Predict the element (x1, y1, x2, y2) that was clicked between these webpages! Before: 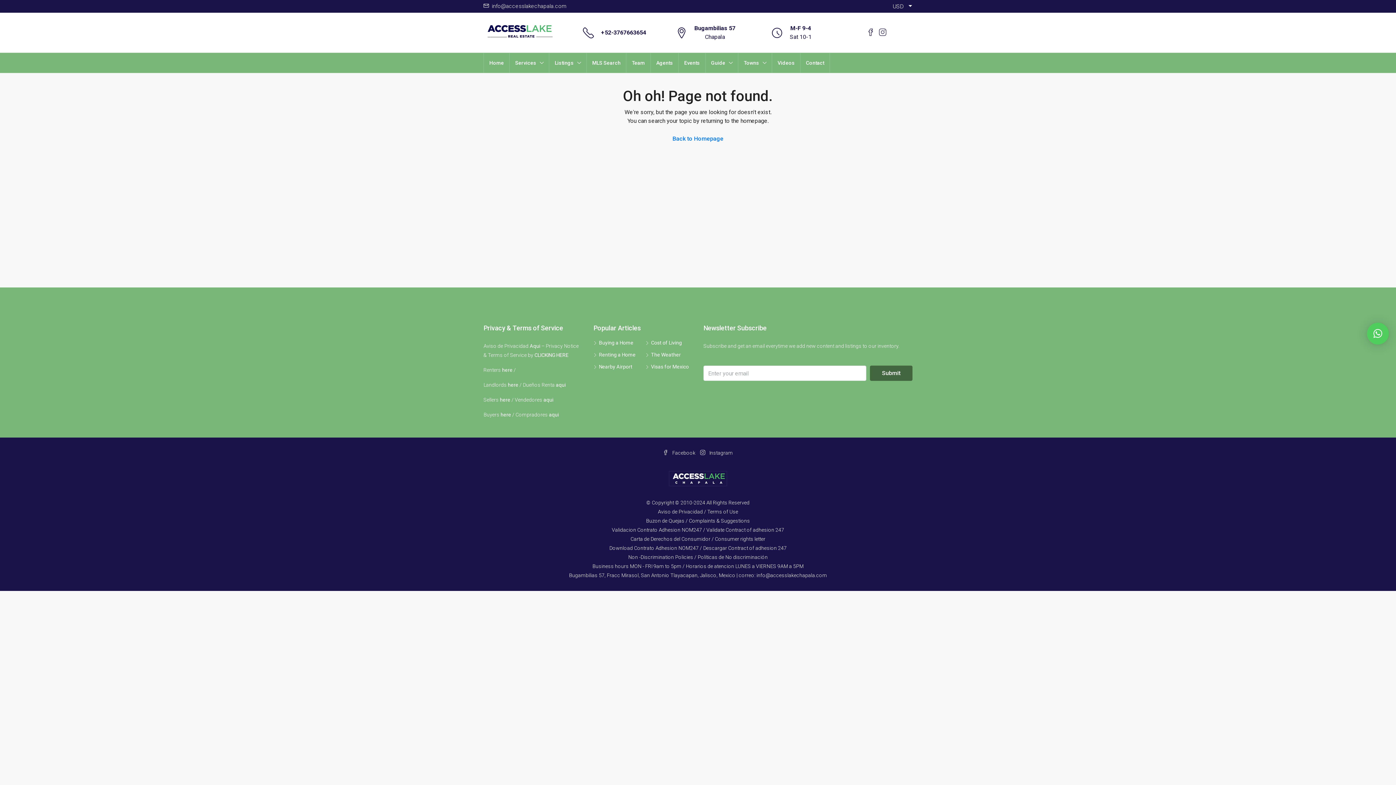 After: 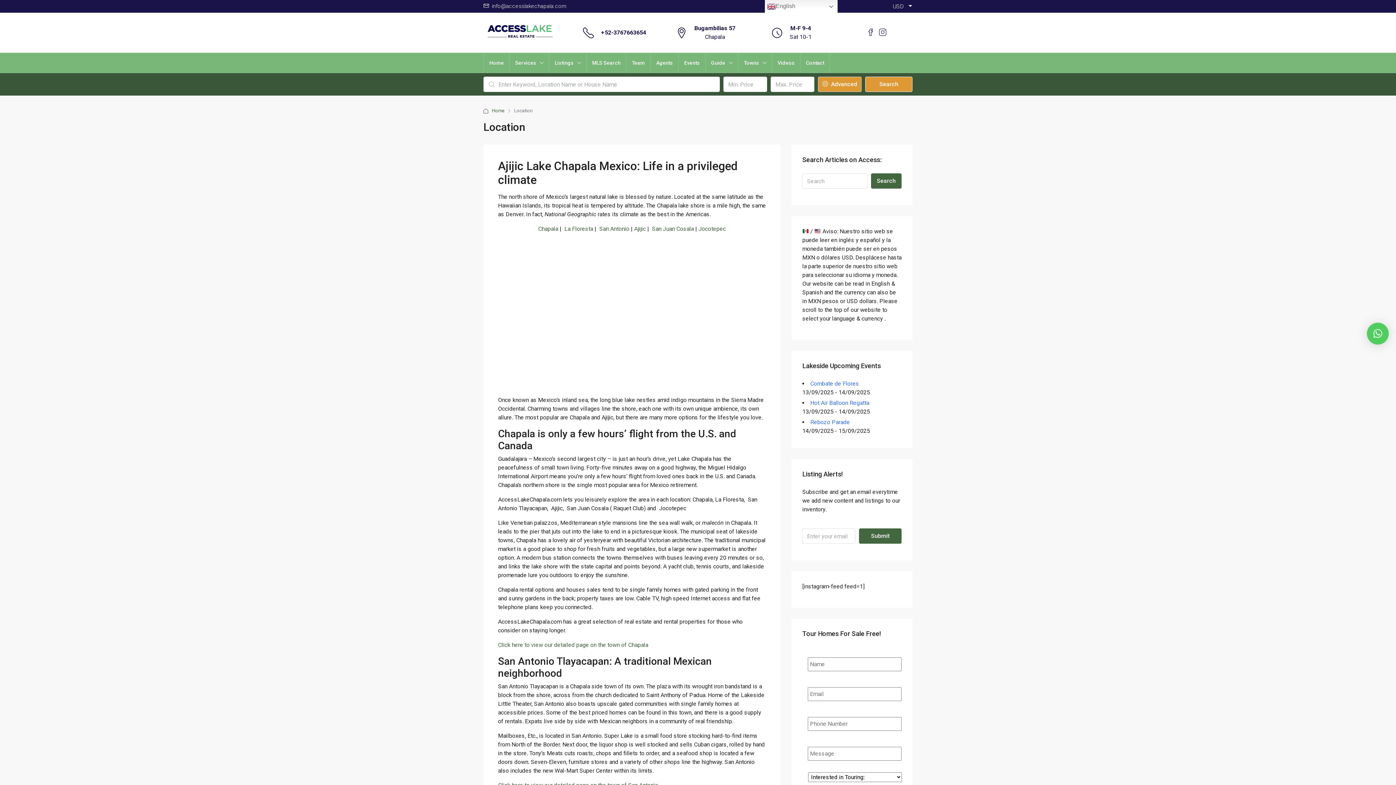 Action: bbox: (738, 53, 772, 72) label: Towns